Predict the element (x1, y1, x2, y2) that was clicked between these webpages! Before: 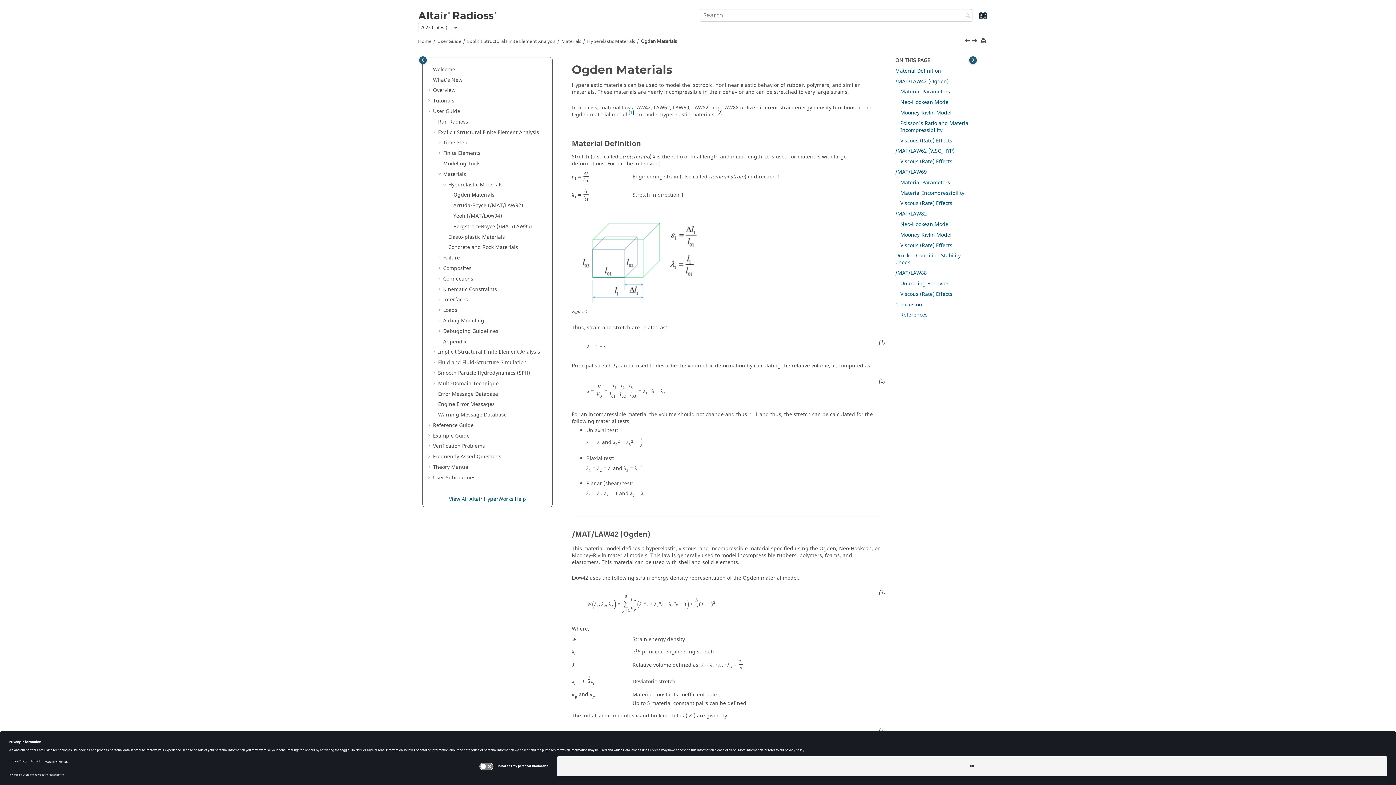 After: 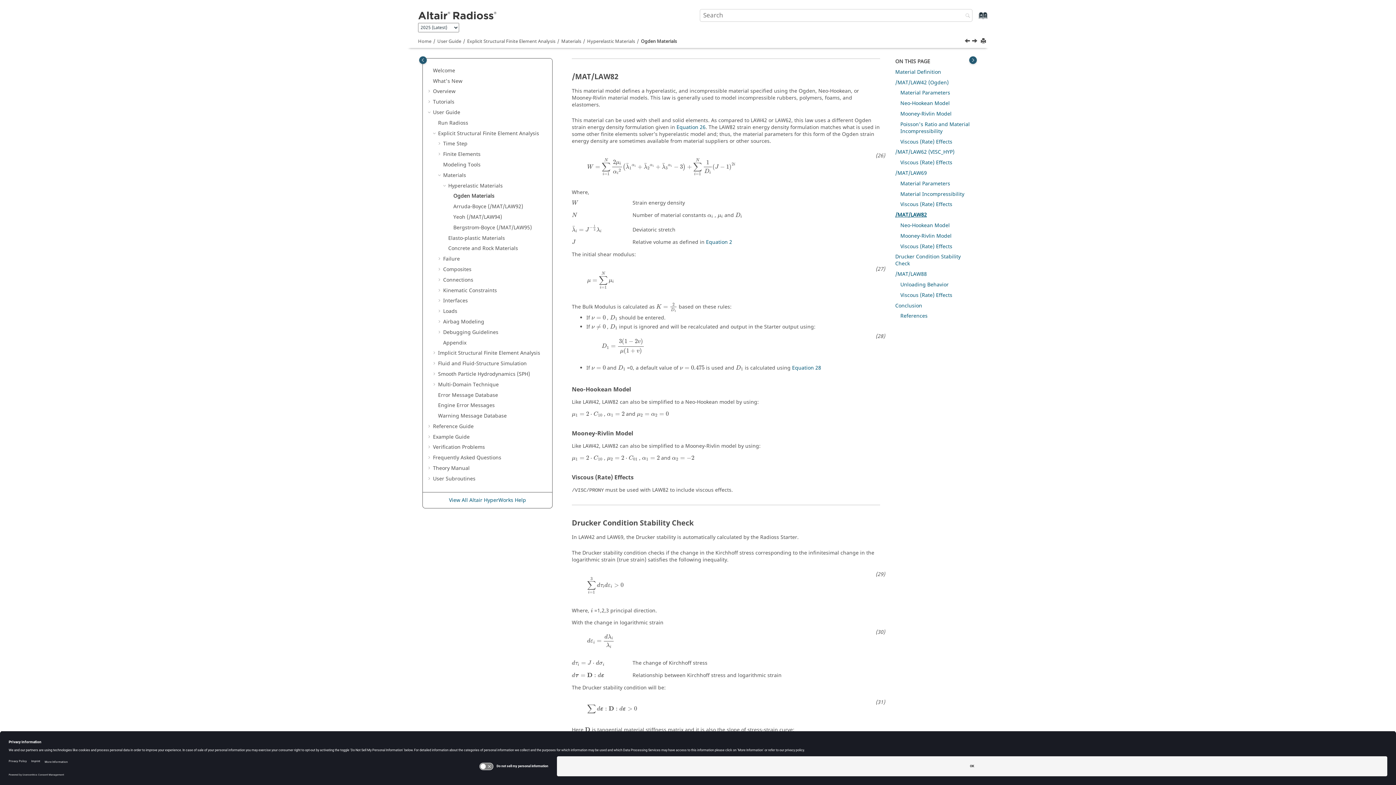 Action: bbox: (895, 210, 927, 217) label: /MAT/LAW82